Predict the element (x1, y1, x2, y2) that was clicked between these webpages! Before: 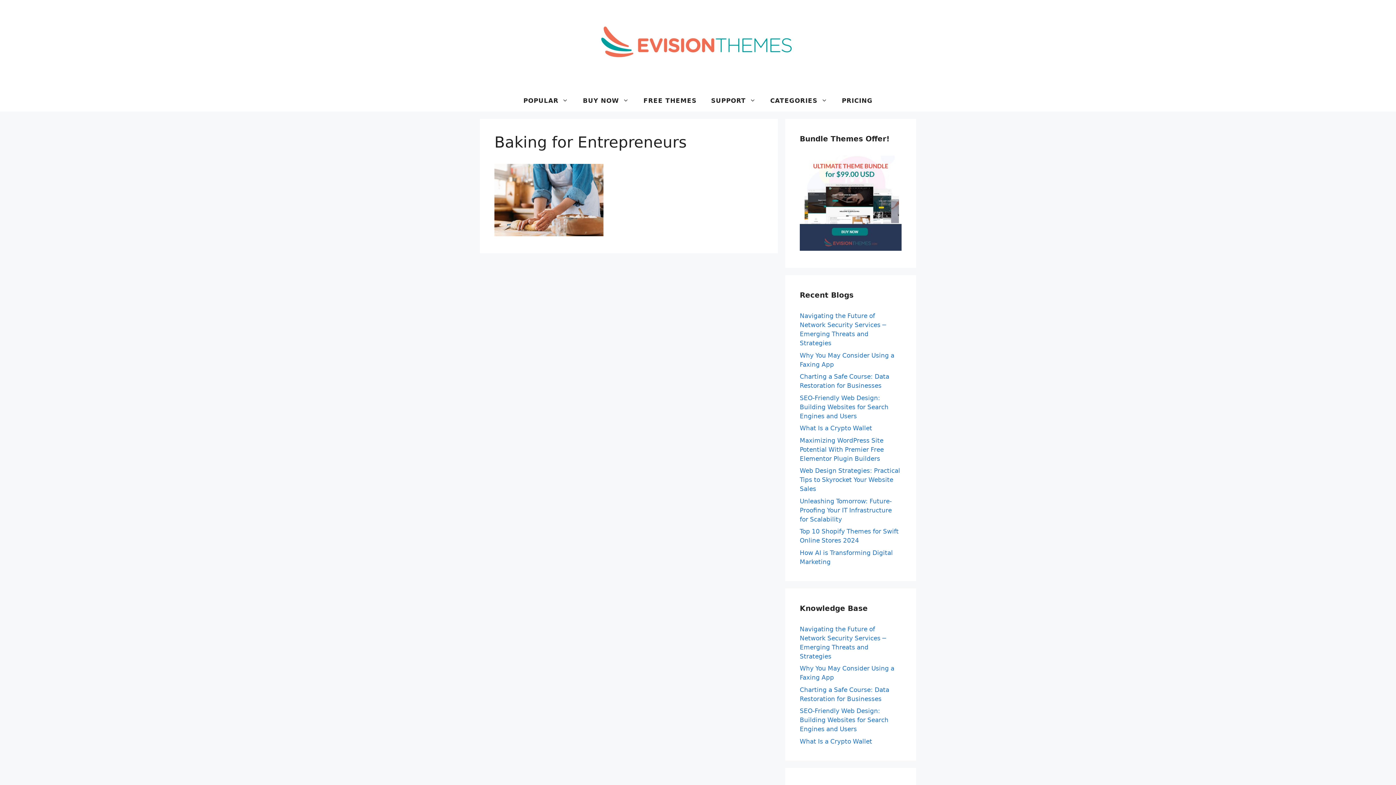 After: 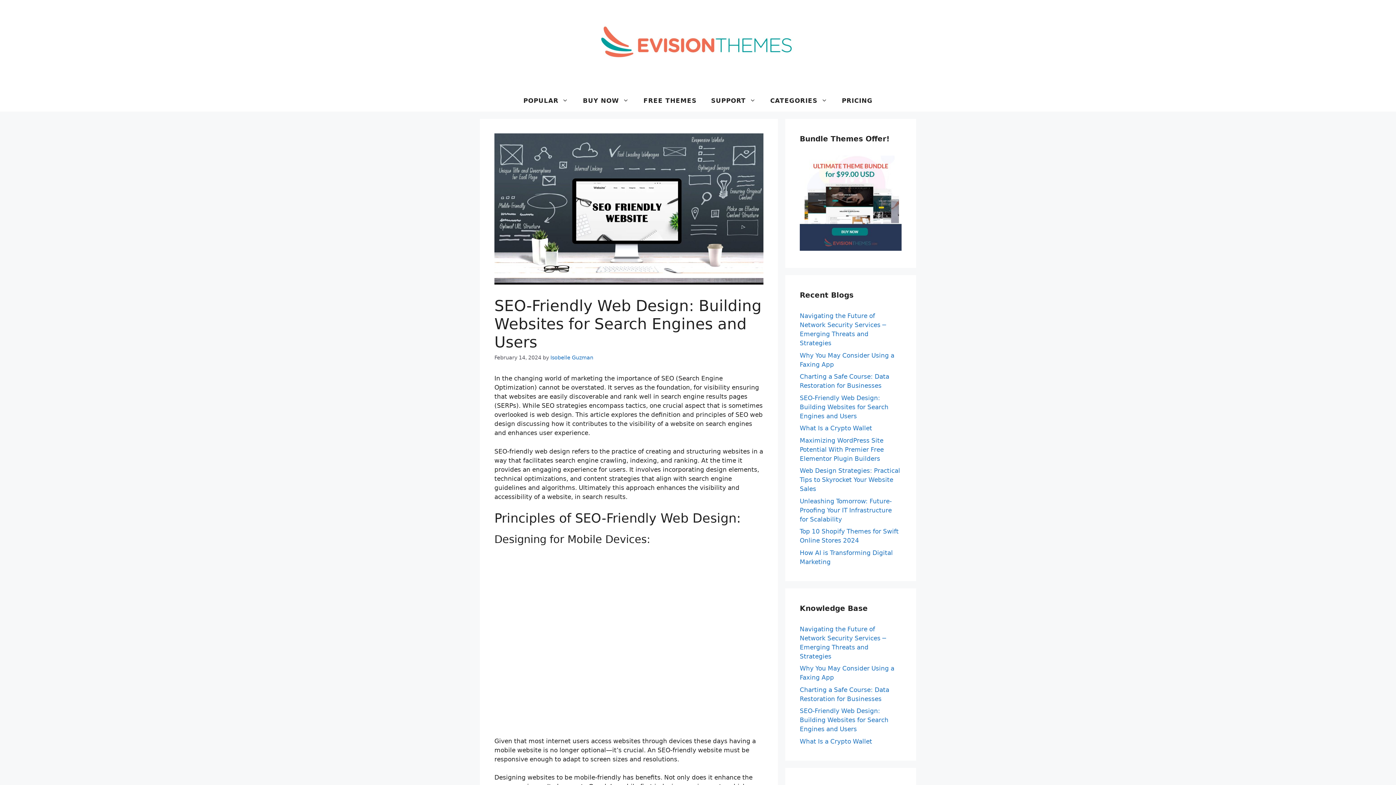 Action: bbox: (800, 394, 888, 419) label: SEO-Friendly Web Design: Building Websites for Search Engines and Users